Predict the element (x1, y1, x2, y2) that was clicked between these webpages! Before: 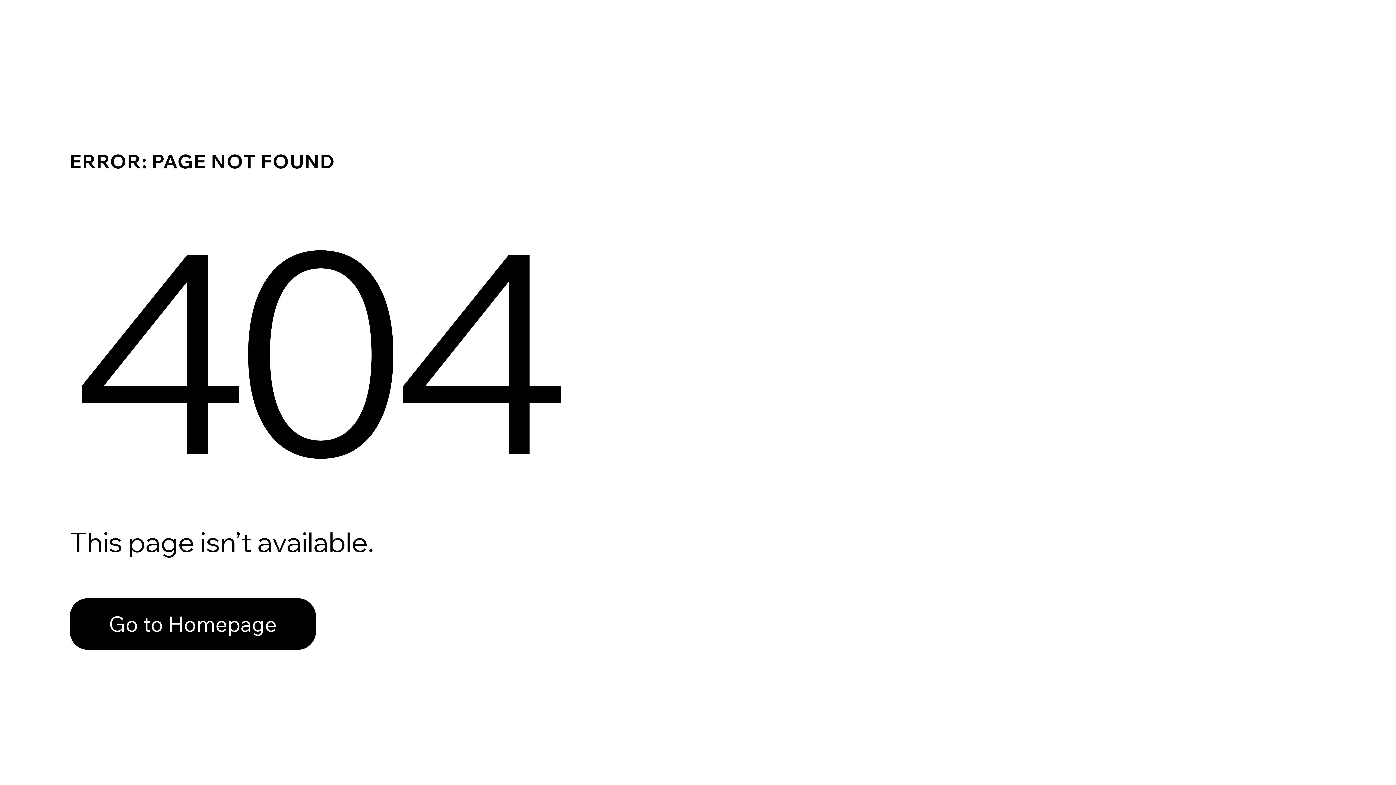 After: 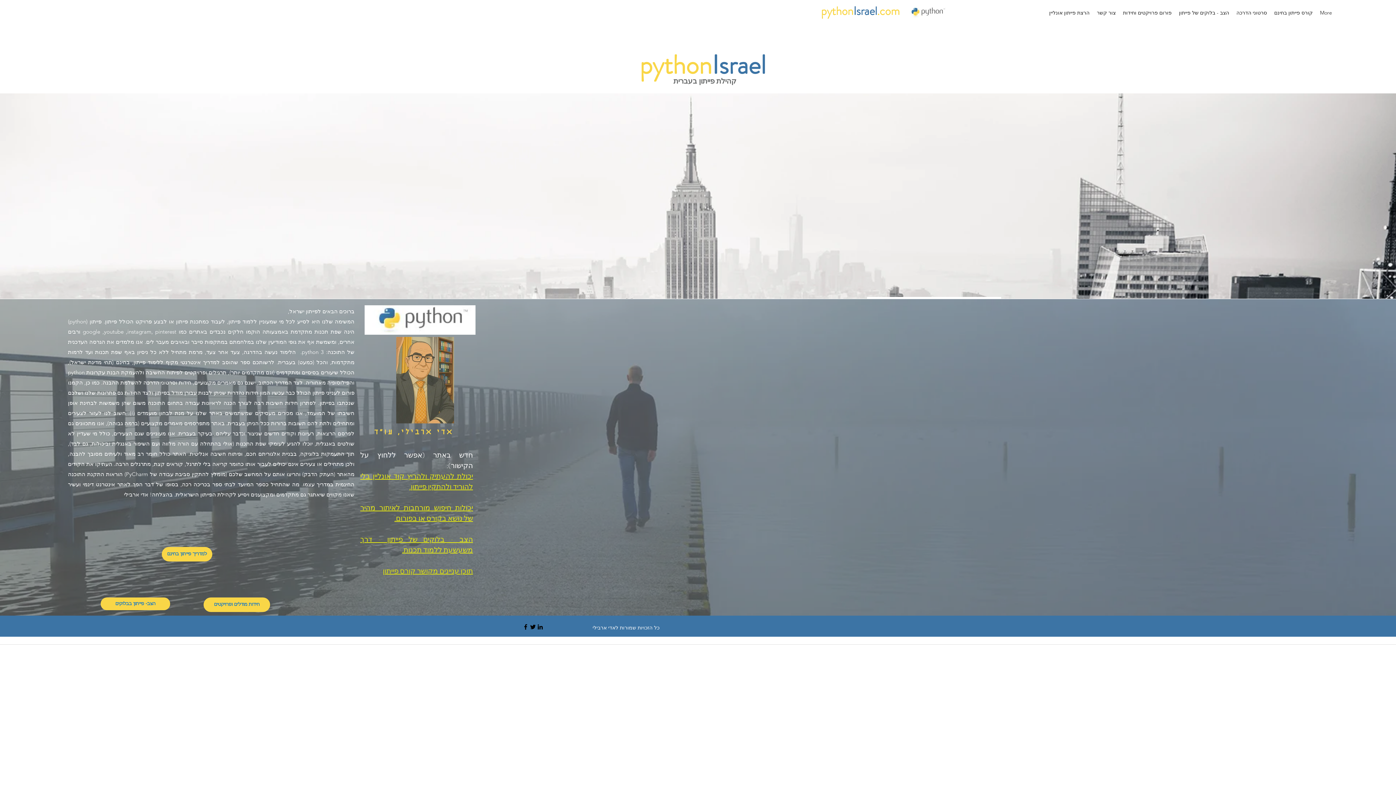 Action: bbox: (69, 598, 316, 650) label: Go to Homepage